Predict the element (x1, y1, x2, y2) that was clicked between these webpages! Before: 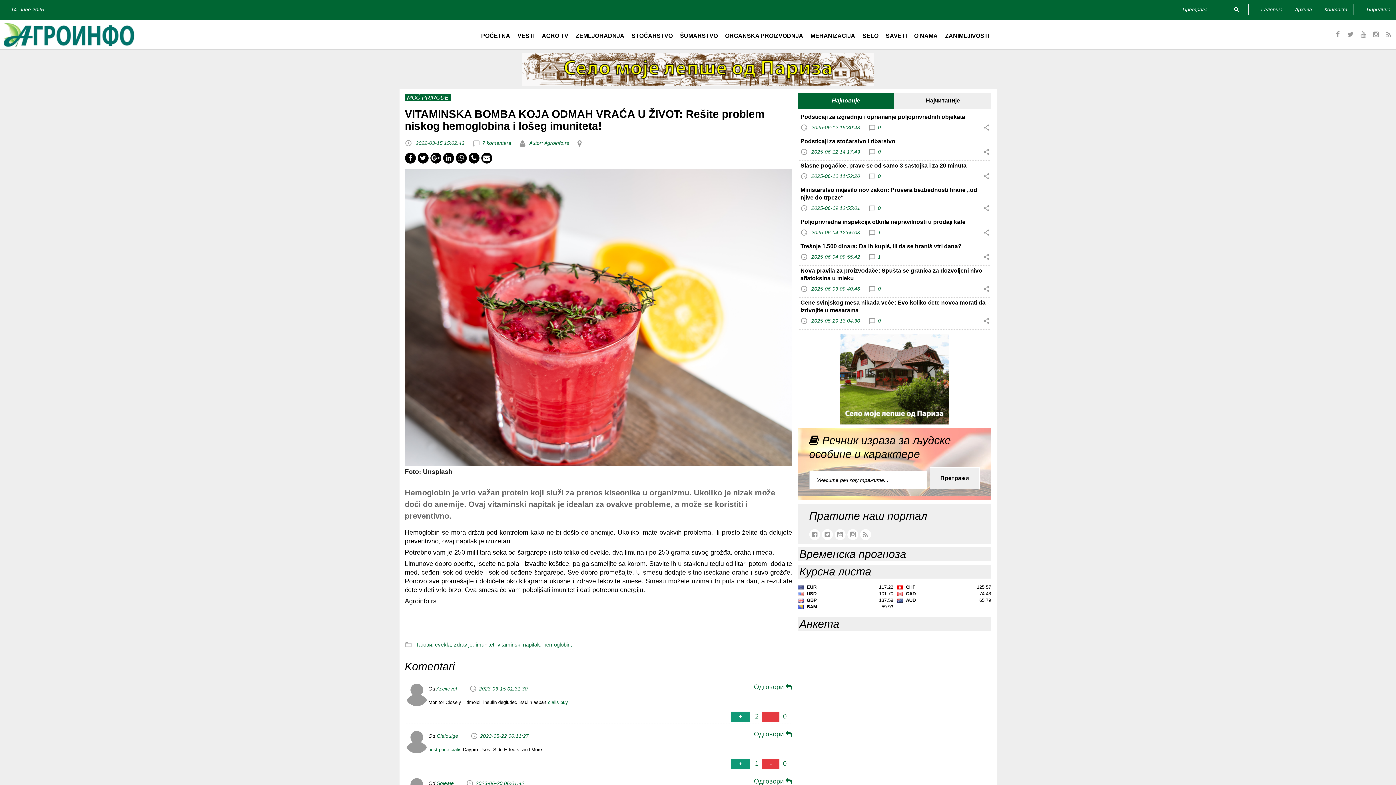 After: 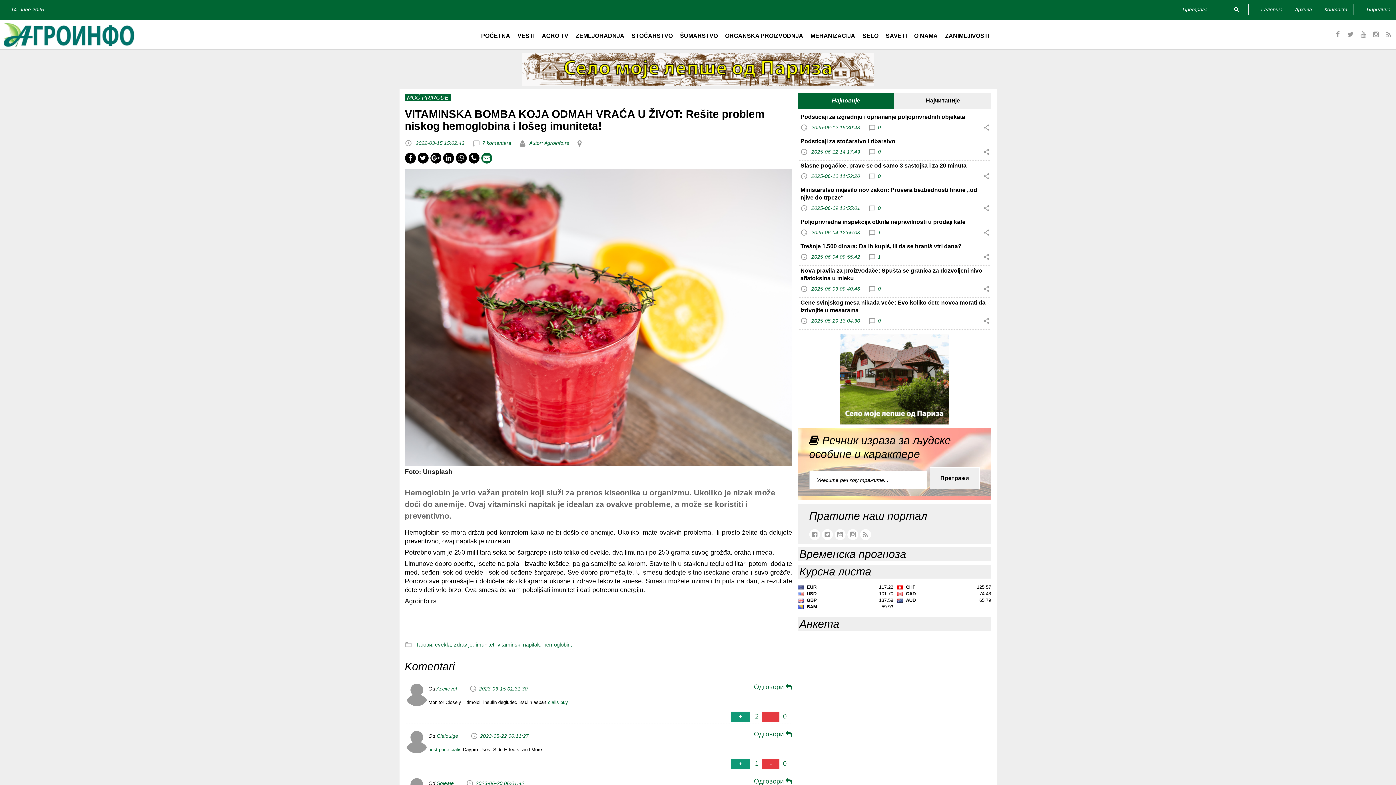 Action: bbox: (481, 152, 492, 163)